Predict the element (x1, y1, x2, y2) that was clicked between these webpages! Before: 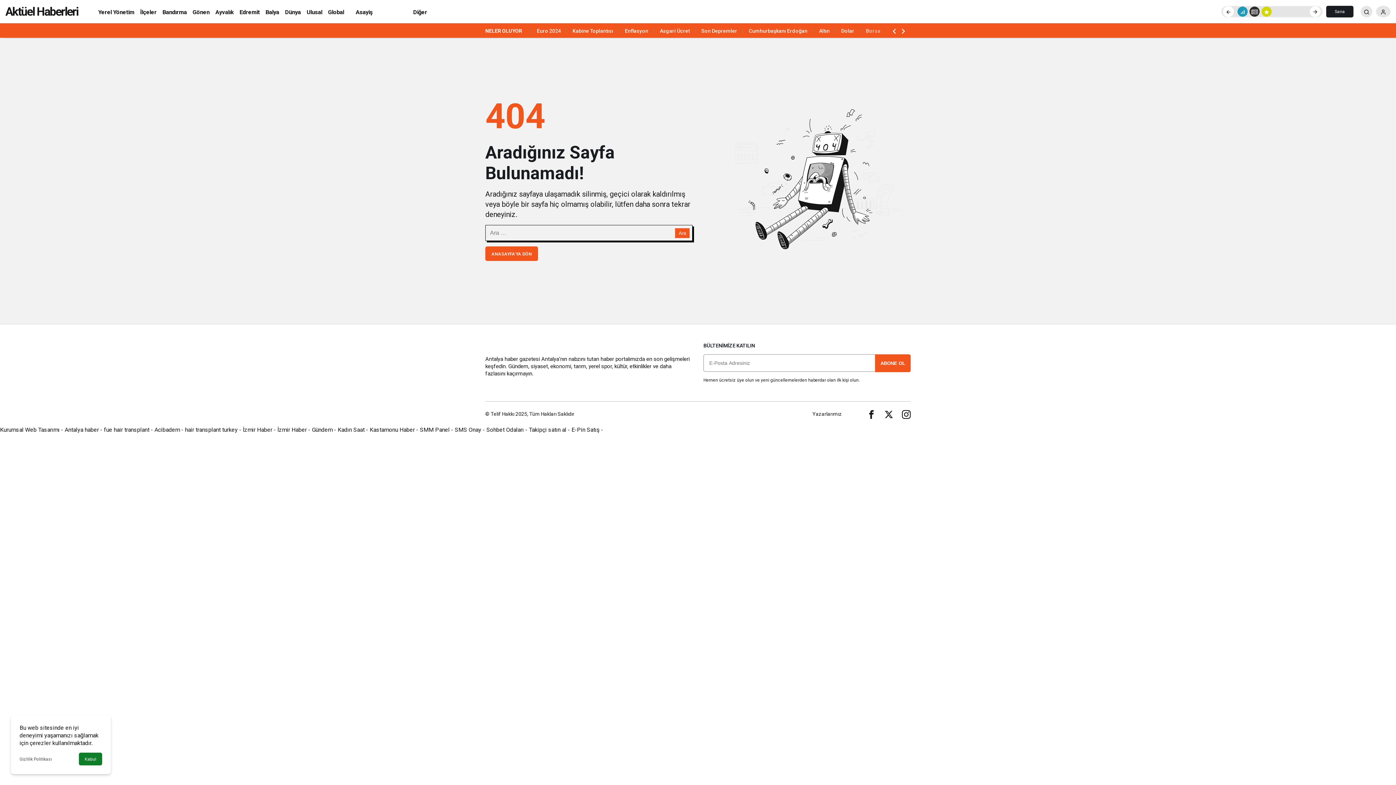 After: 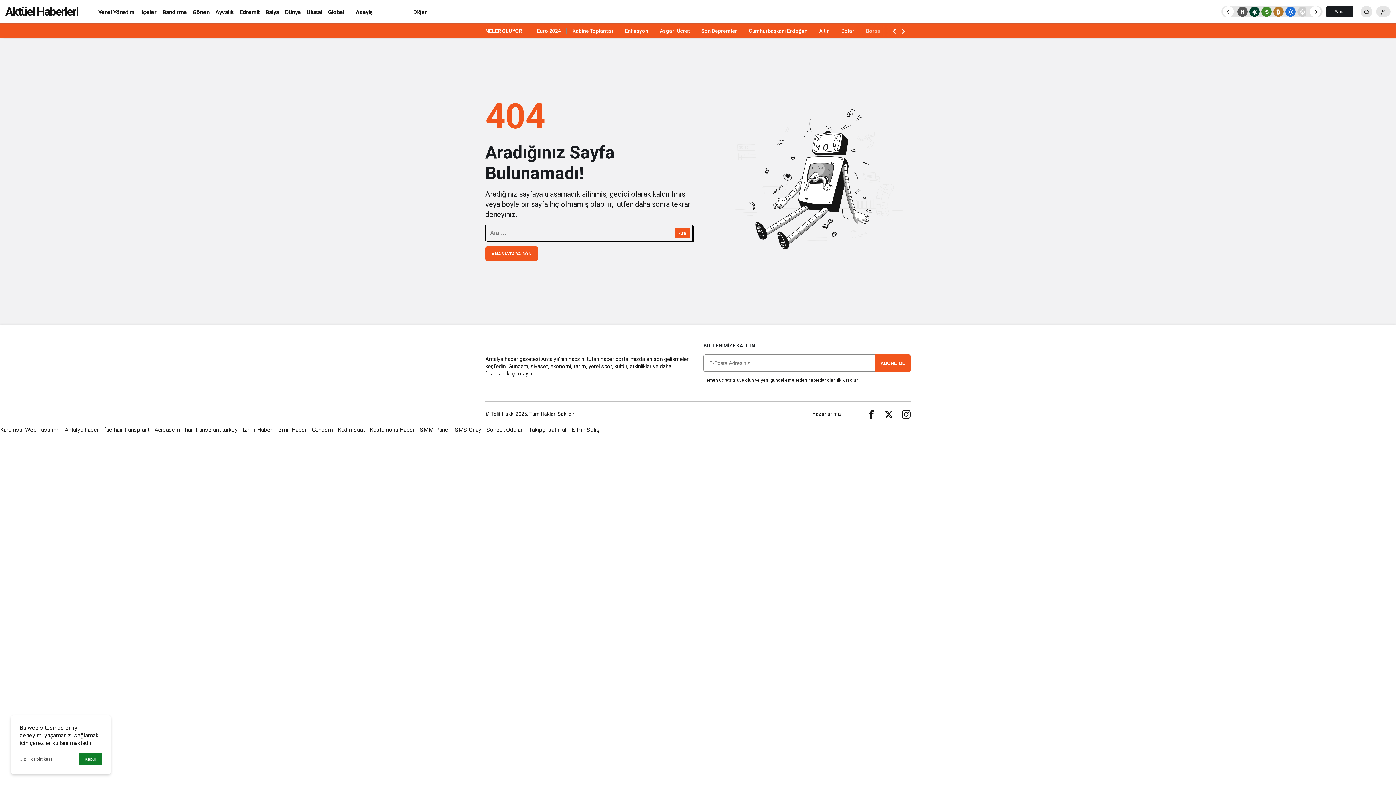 Action: bbox: (420, 426, 449, 433) label: SMM Panel